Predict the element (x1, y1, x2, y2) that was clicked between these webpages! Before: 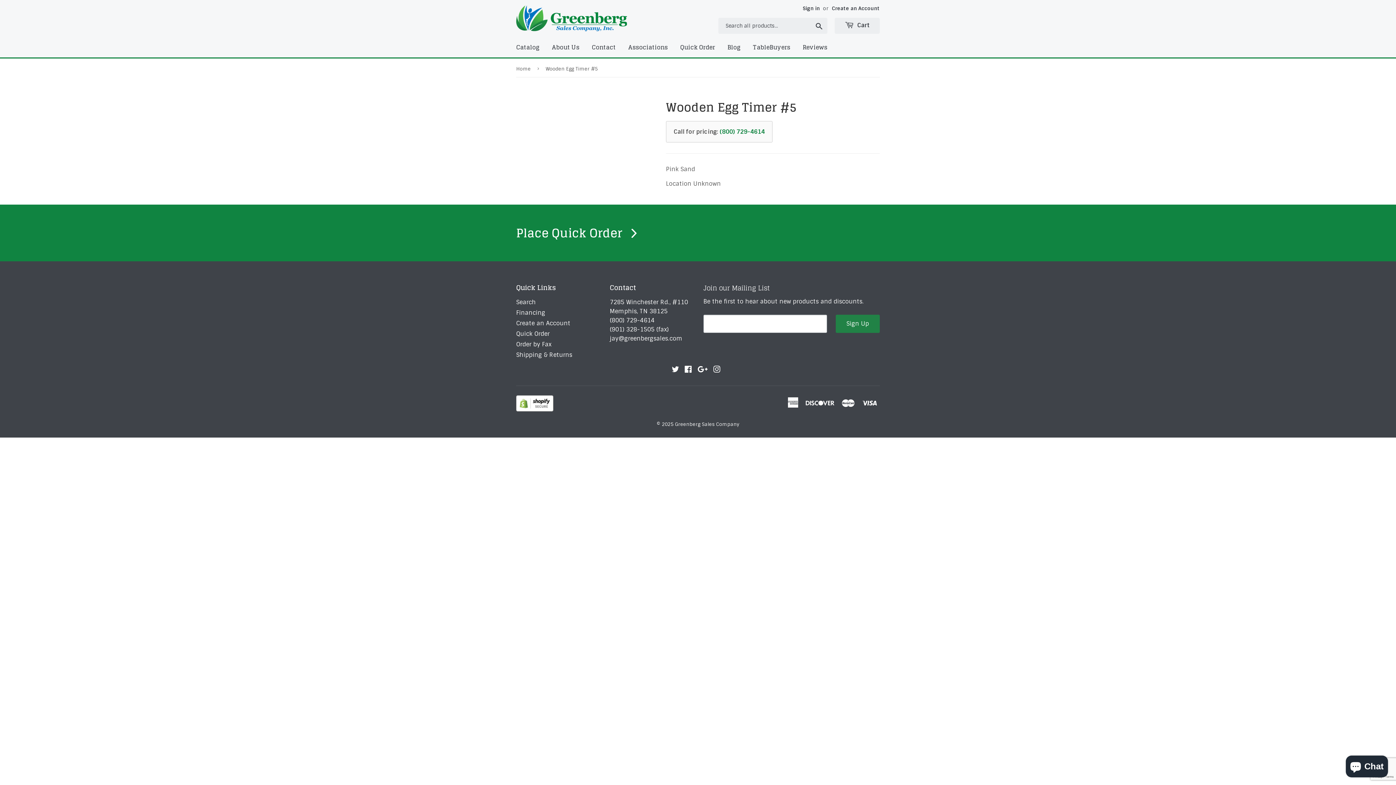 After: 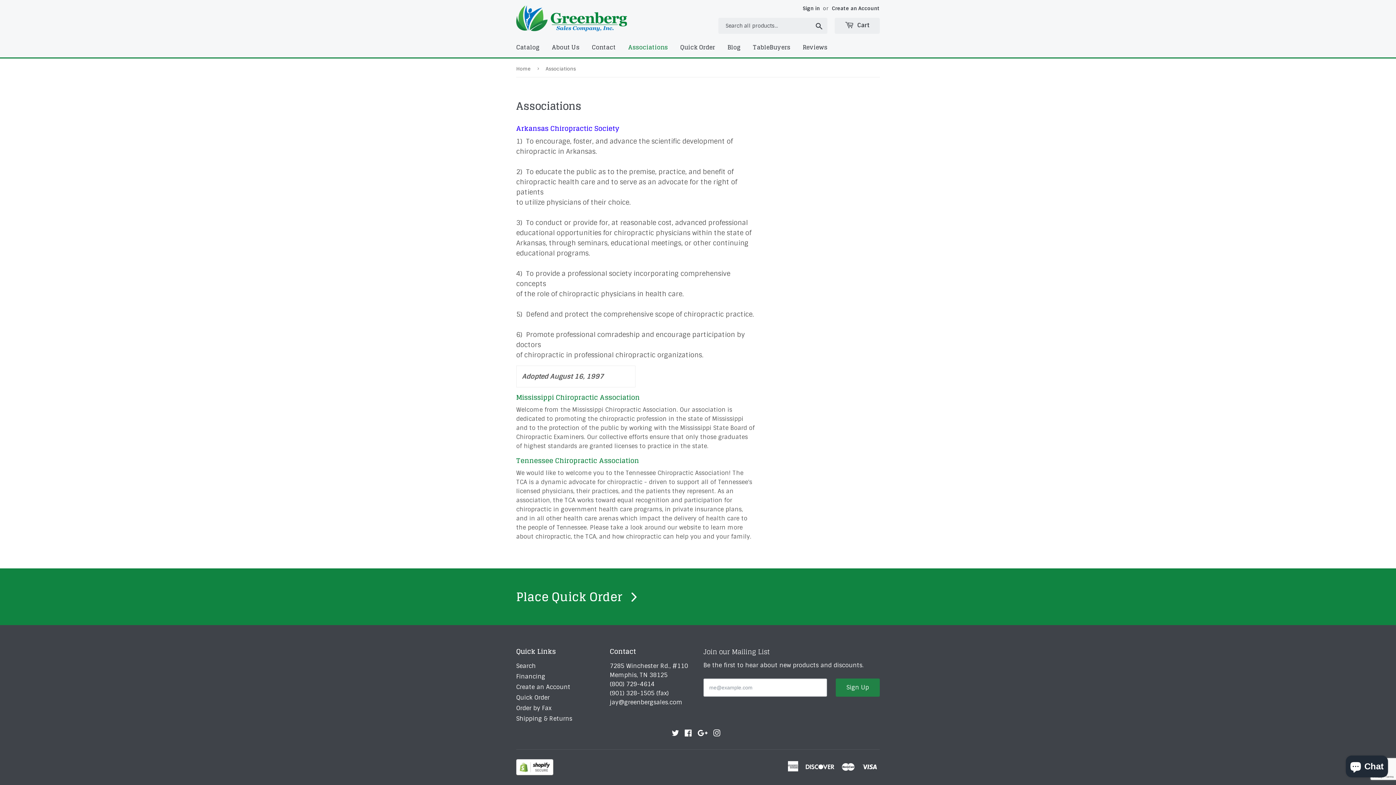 Action: bbox: (622, 37, 673, 57) label: Associations